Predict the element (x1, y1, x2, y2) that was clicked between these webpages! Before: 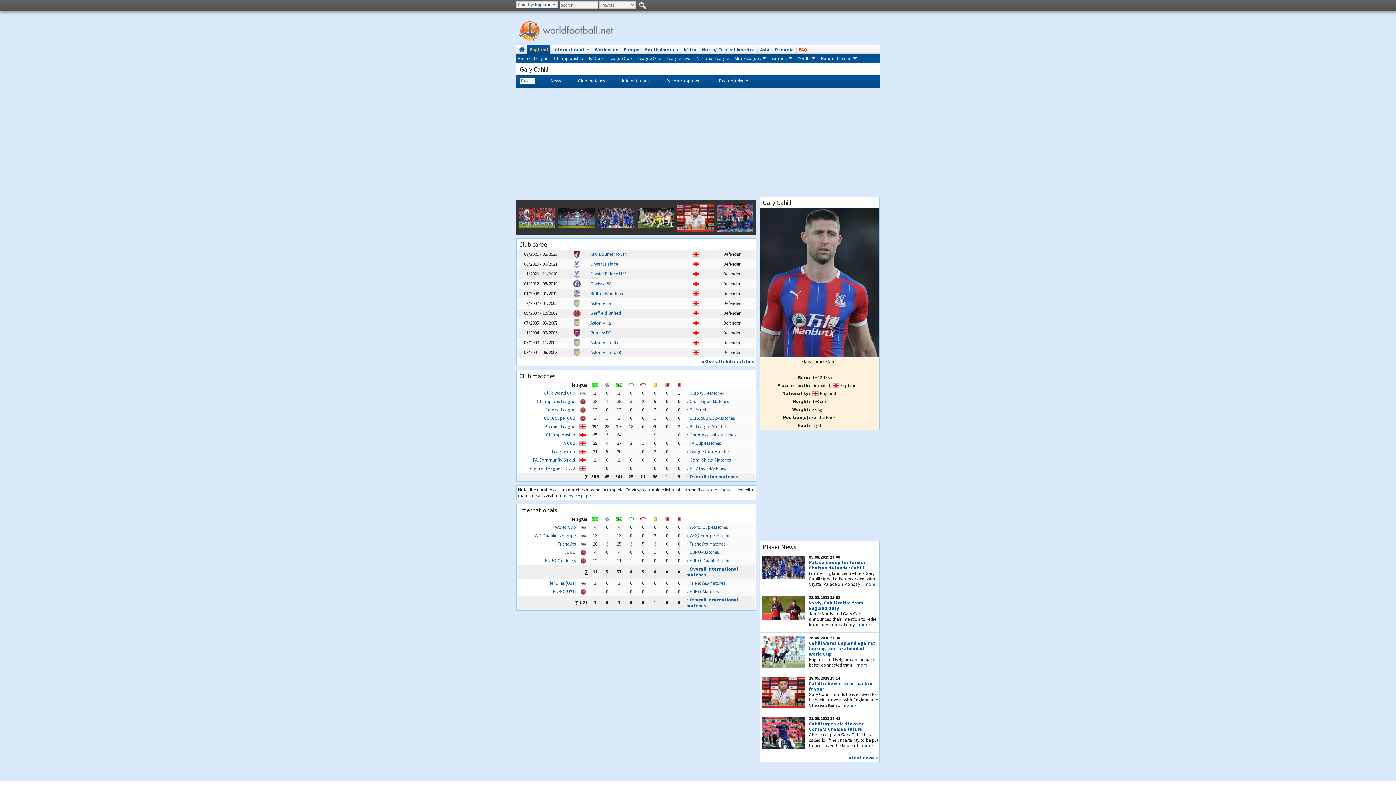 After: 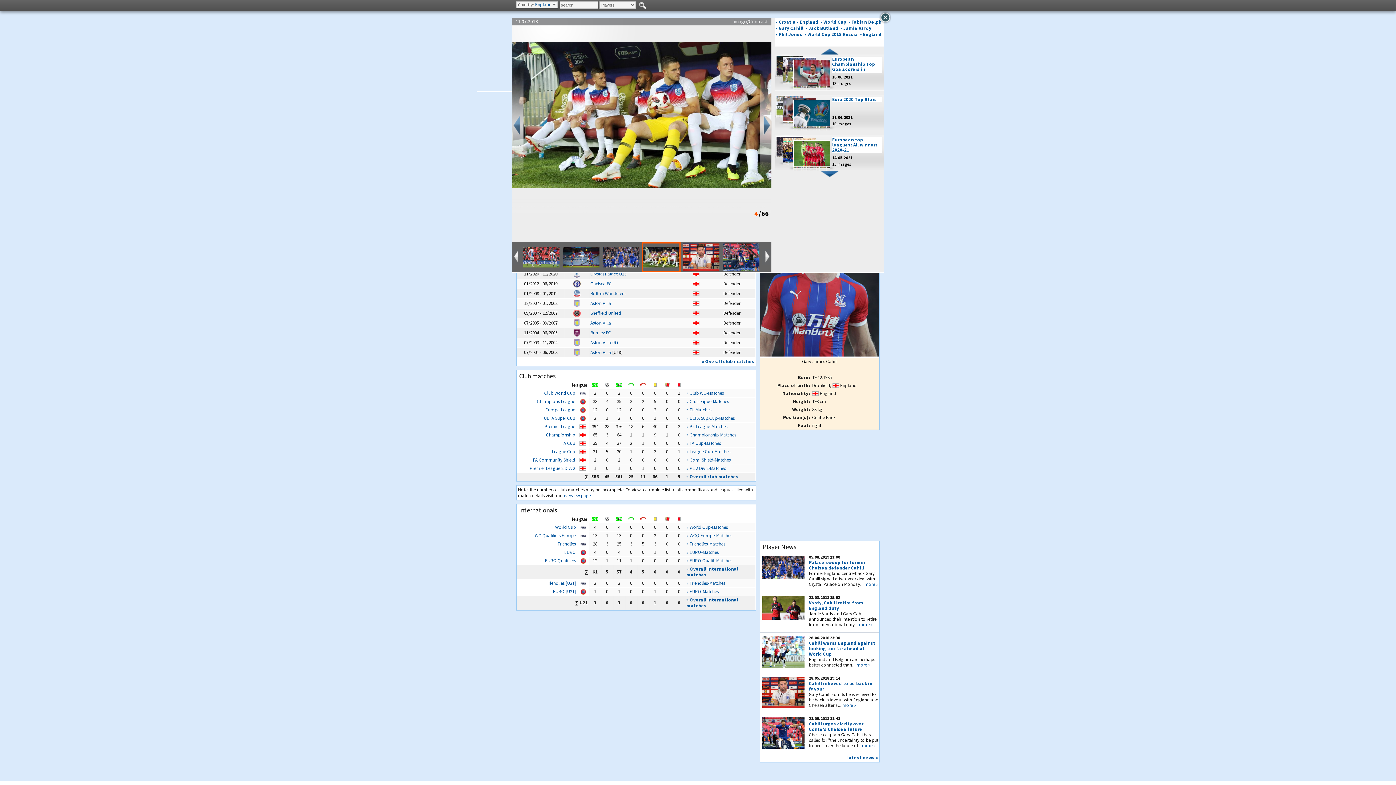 Action: bbox: (635, 200, 674, 234)